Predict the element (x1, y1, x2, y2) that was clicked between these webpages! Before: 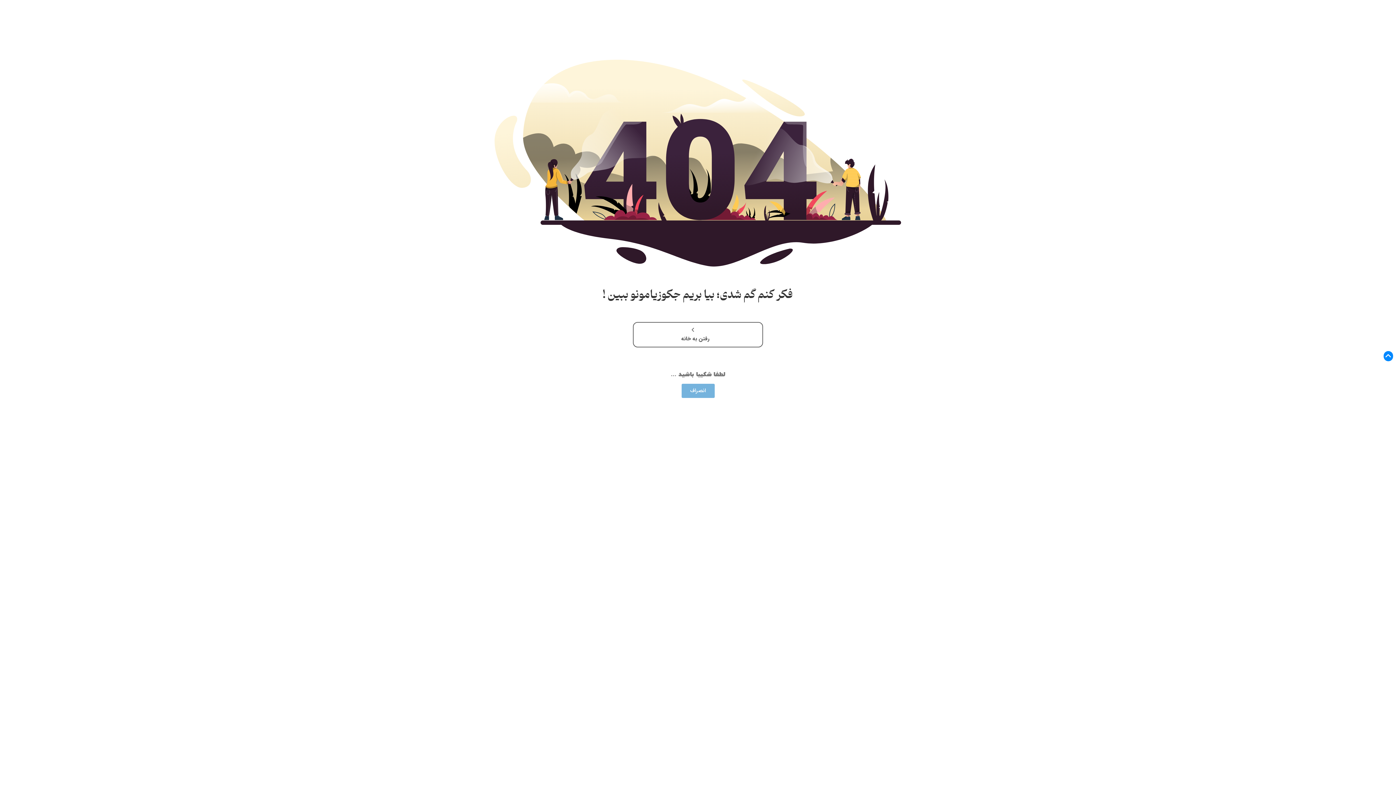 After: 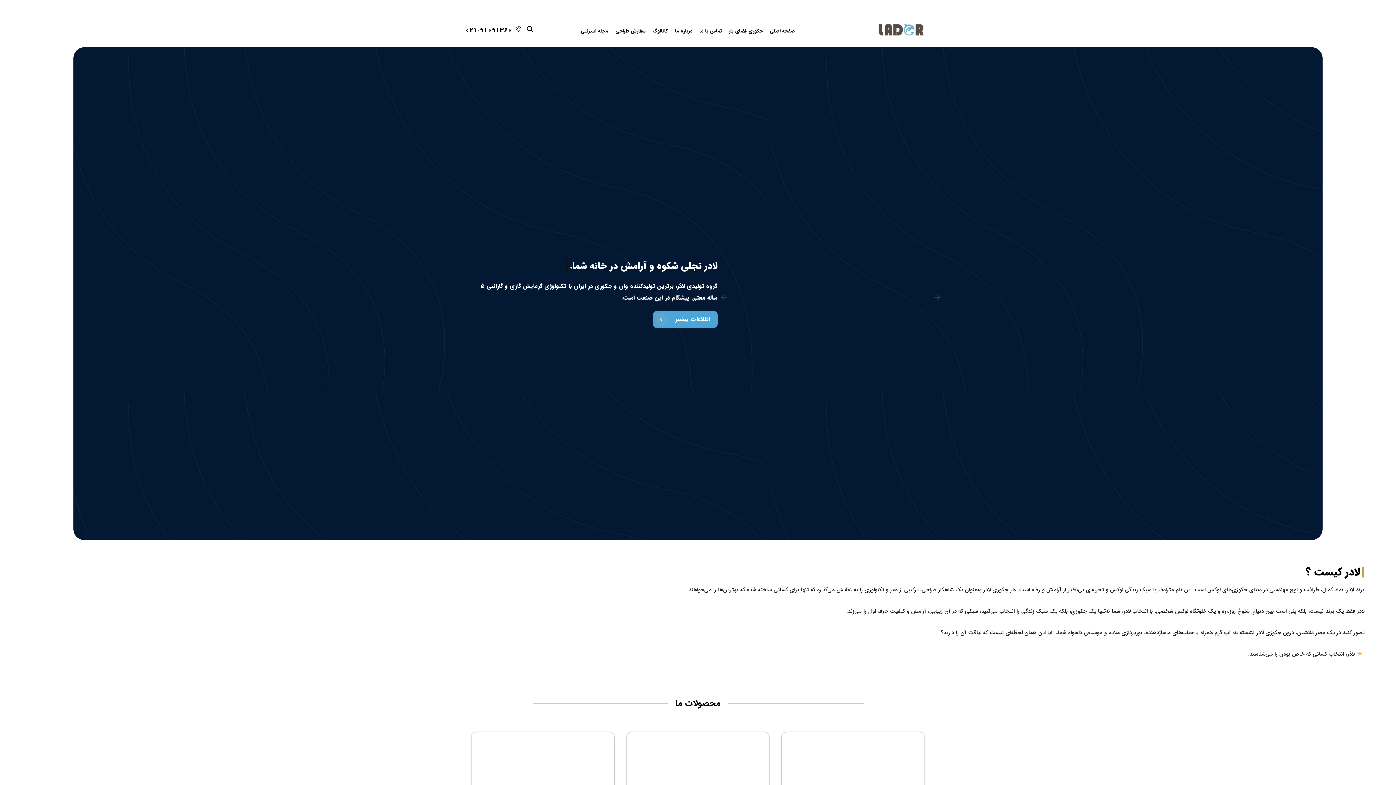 Action: label: رفتن به خانه bbox: (633, 322, 763, 347)